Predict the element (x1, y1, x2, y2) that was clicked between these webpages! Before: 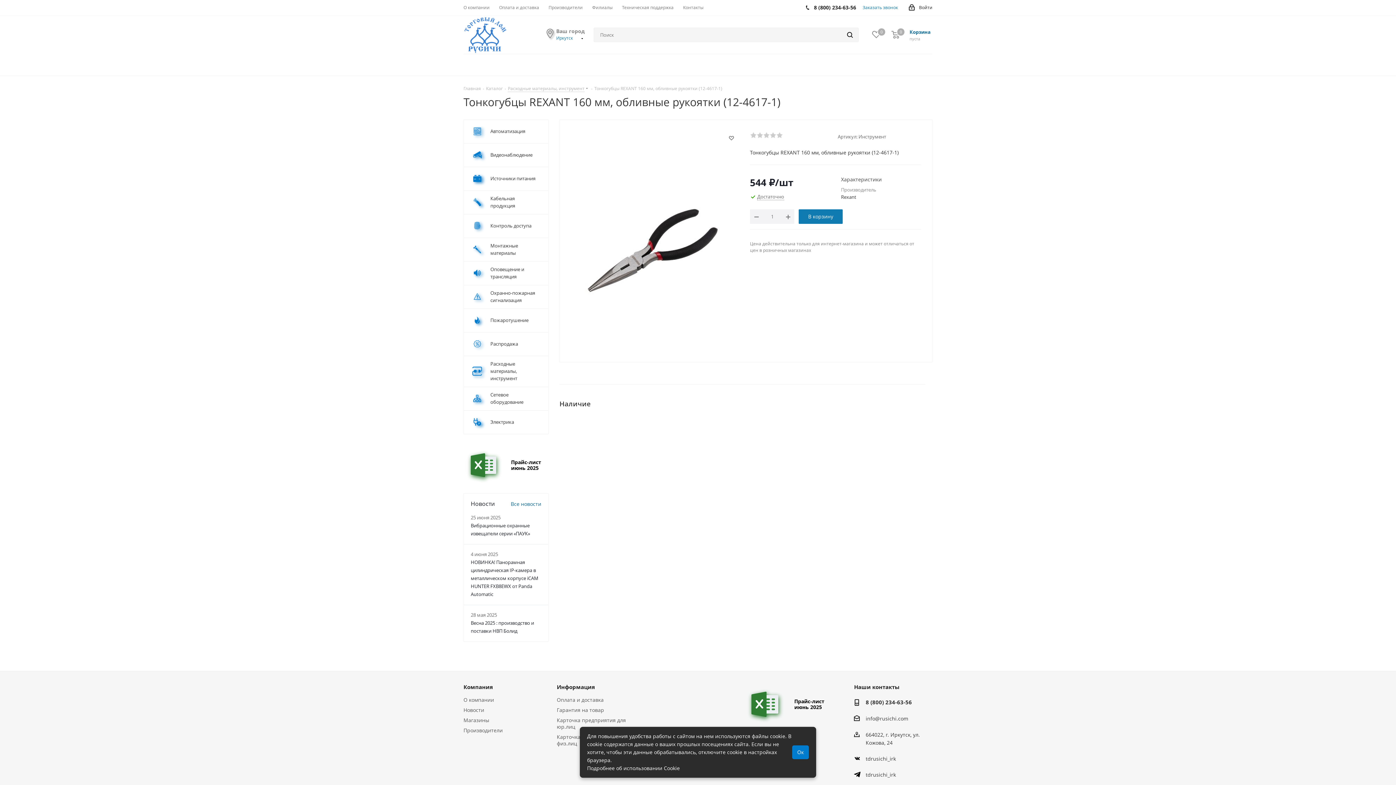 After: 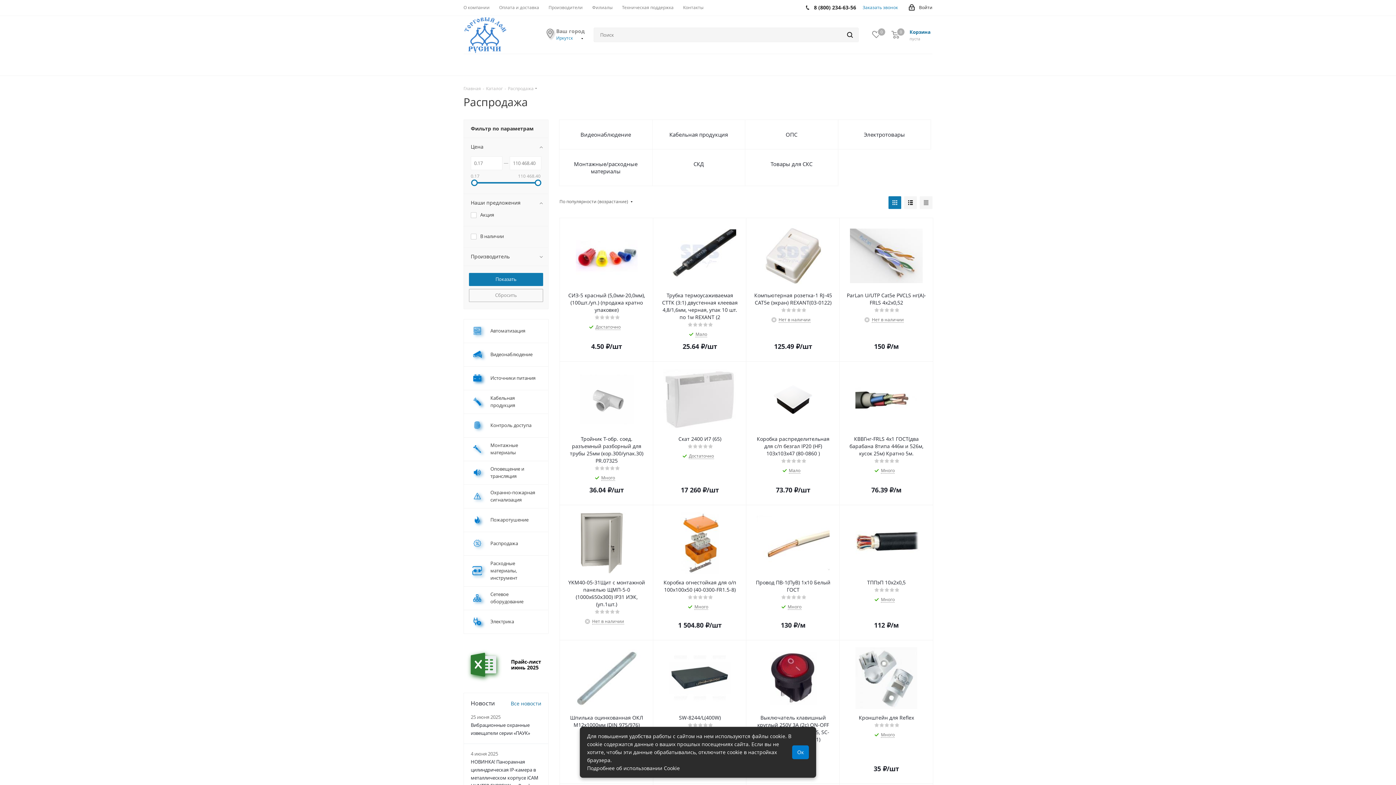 Action: bbox: (463, 332, 548, 356) label: 	Распродажа